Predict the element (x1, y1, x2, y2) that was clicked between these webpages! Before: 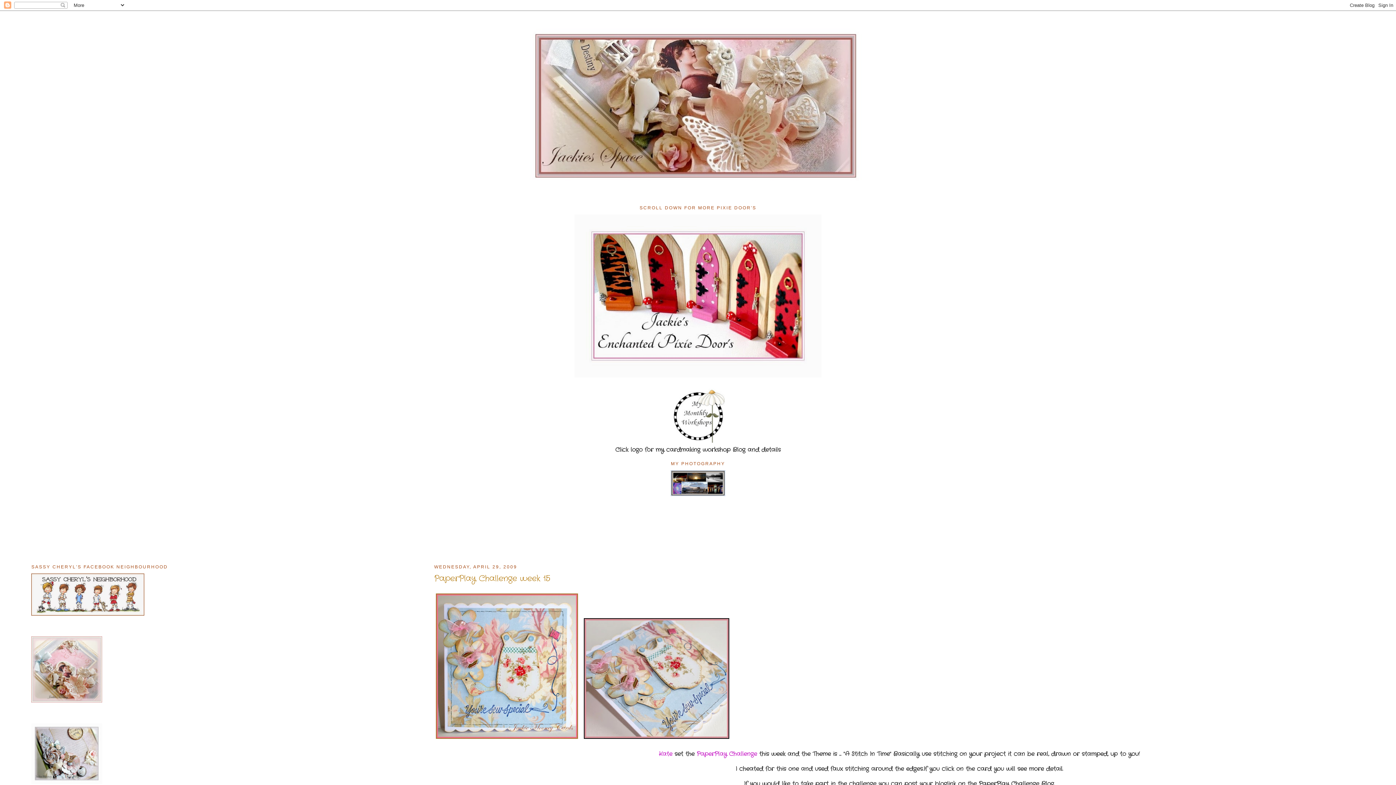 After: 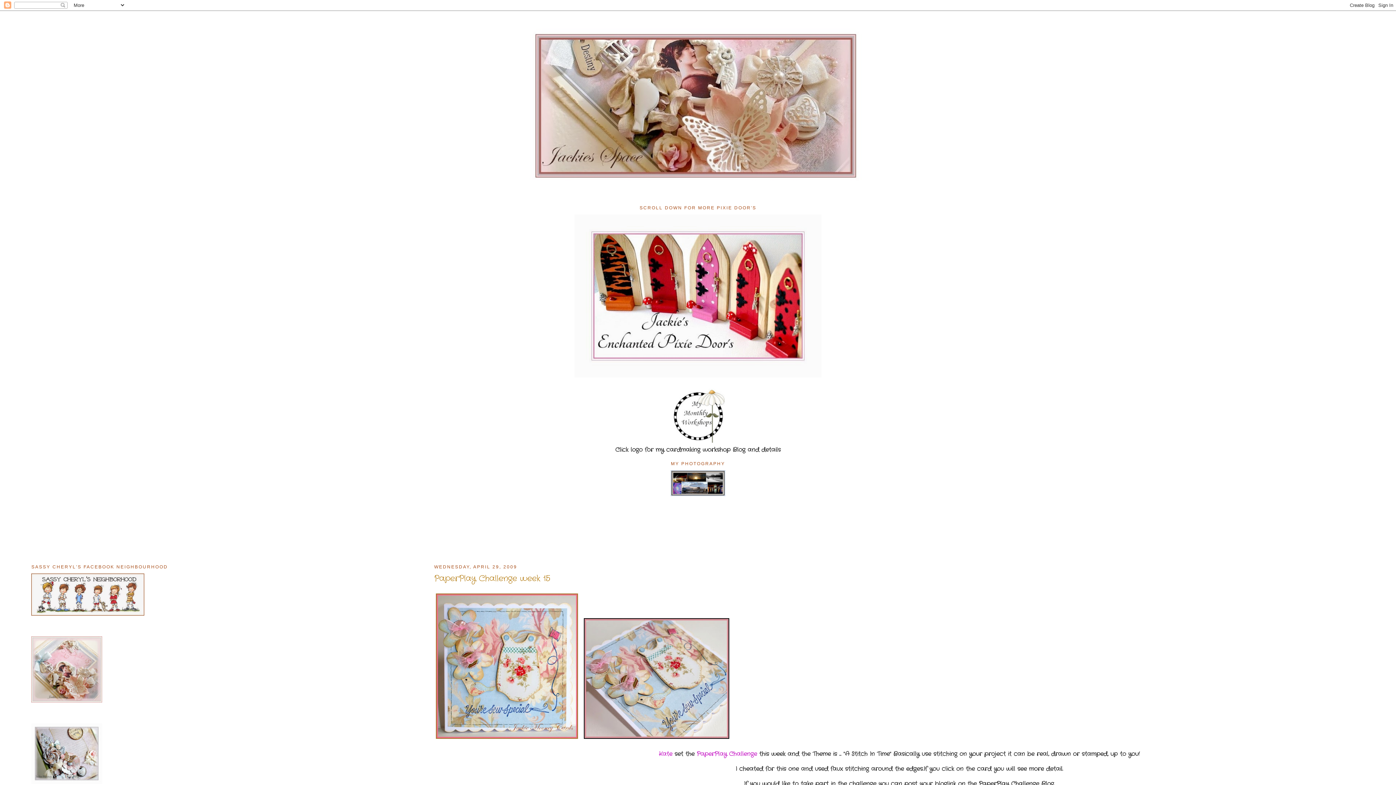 Action: label: PaperPlay Challenge week 15 bbox: (434, 573, 1364, 584)